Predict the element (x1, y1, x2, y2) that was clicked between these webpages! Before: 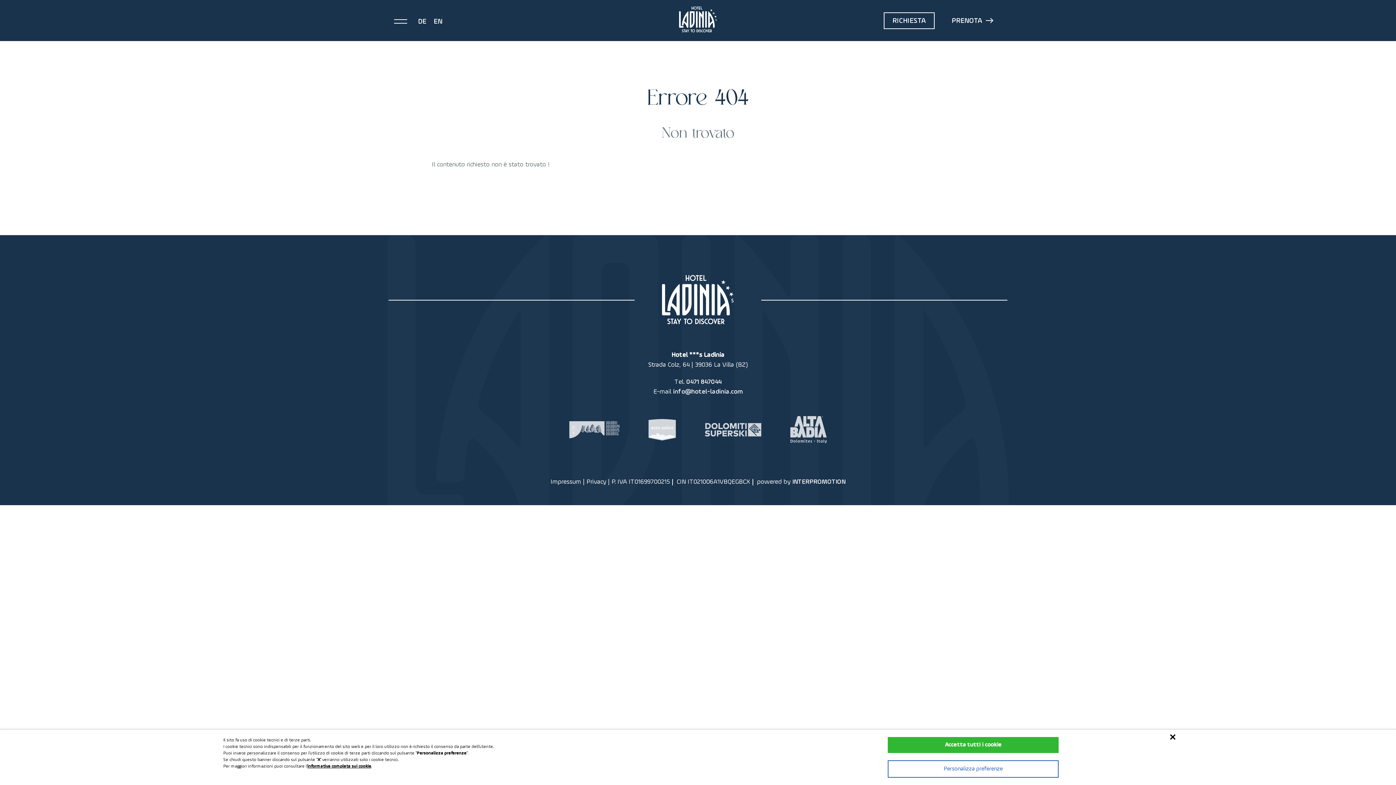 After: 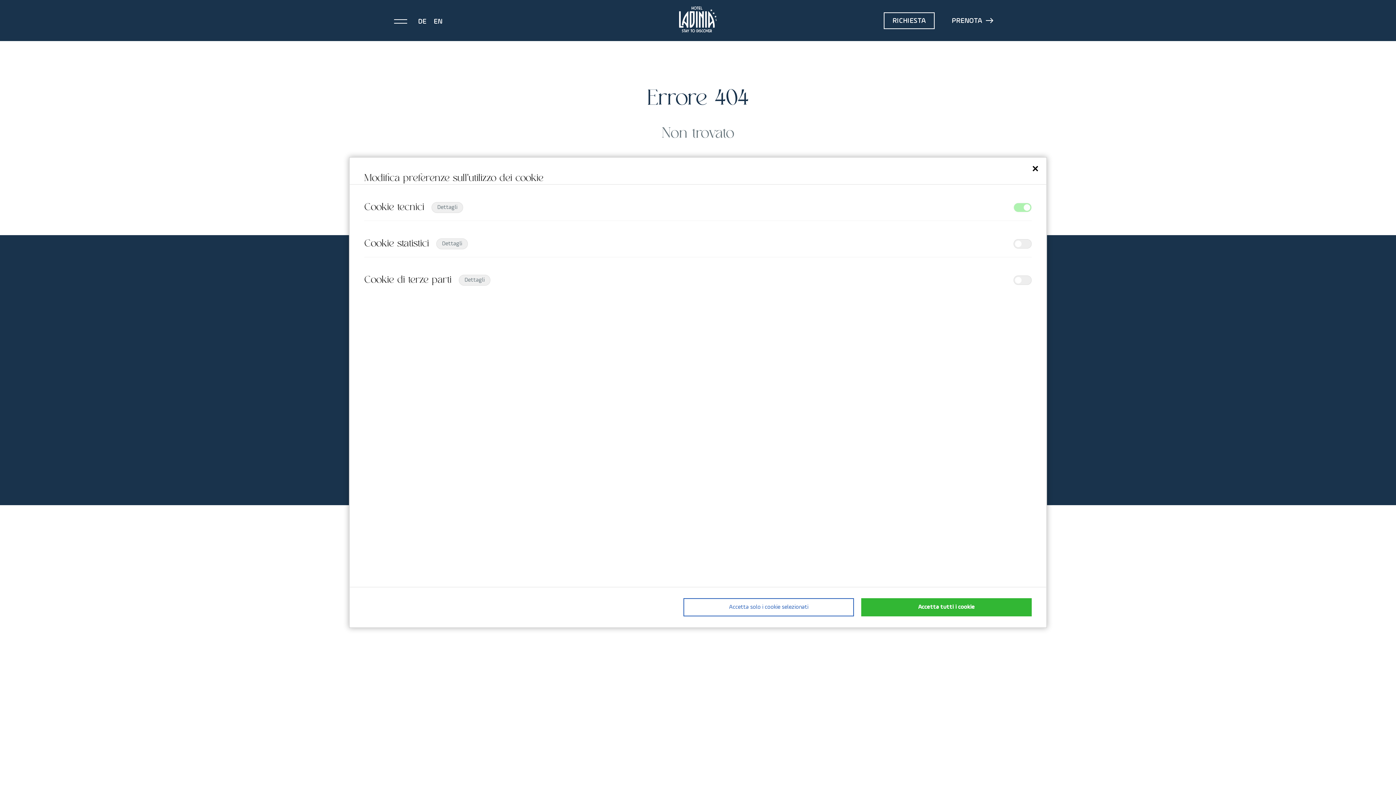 Action: bbox: (888, 760, 1059, 778) label: Personalizza preferenze